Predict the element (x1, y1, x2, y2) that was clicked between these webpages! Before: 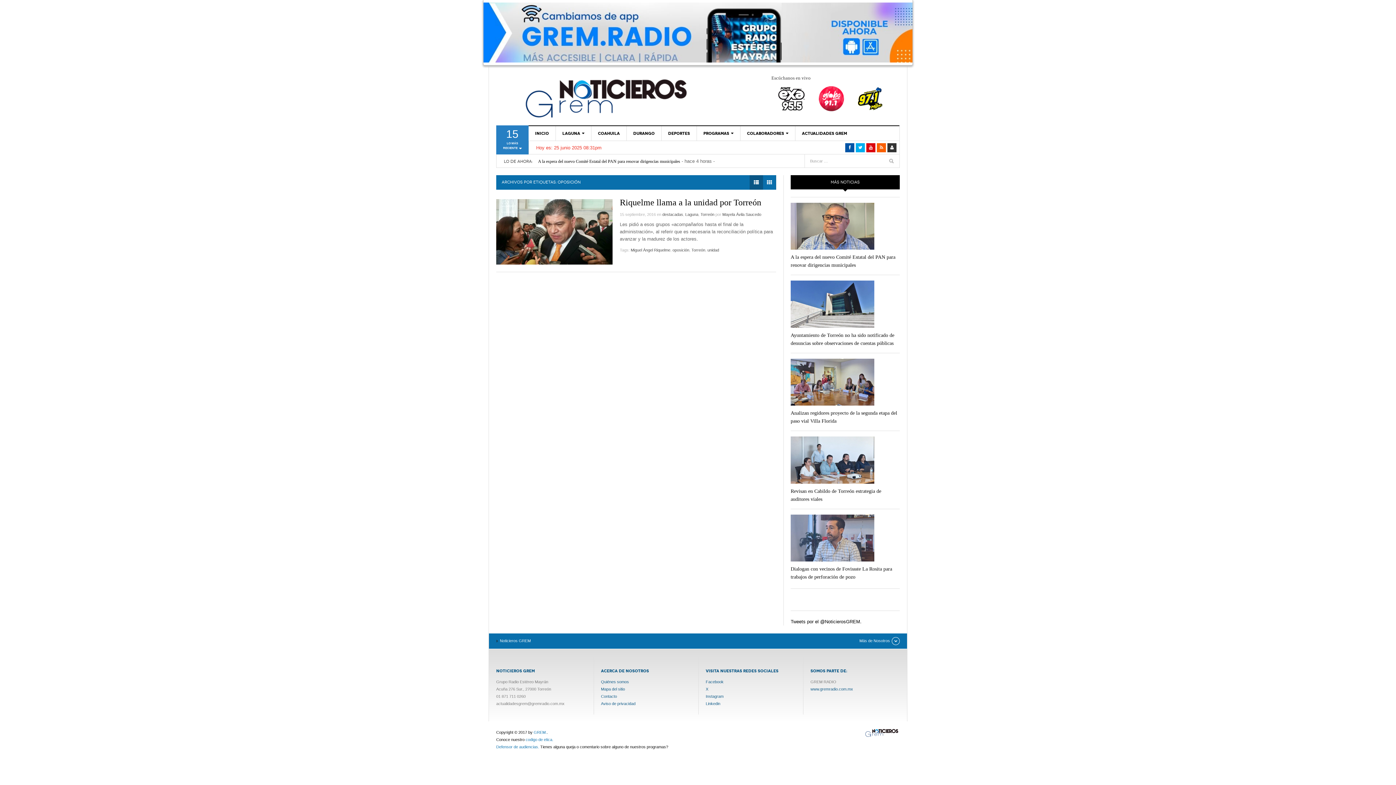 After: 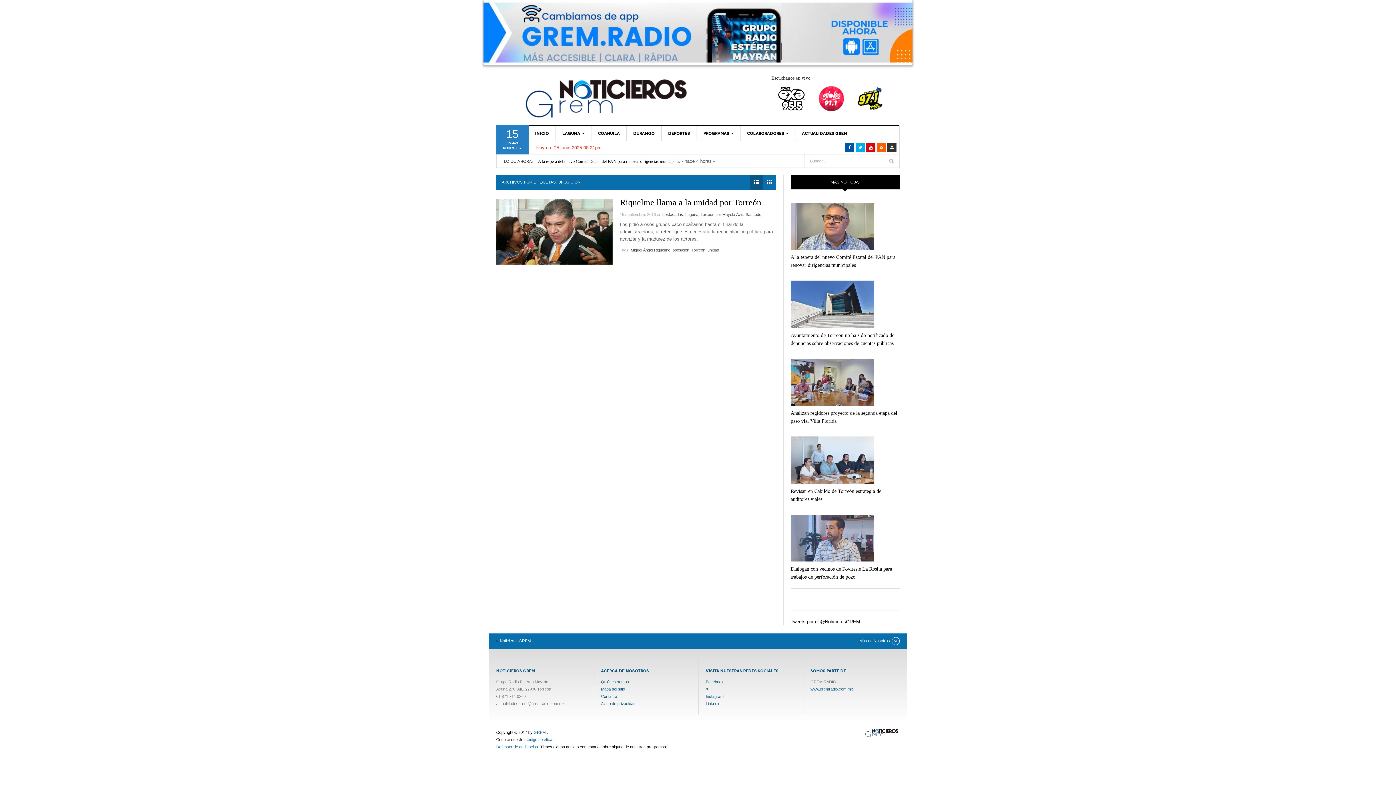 Action: label:   bbox: (777, 95, 807, 101)